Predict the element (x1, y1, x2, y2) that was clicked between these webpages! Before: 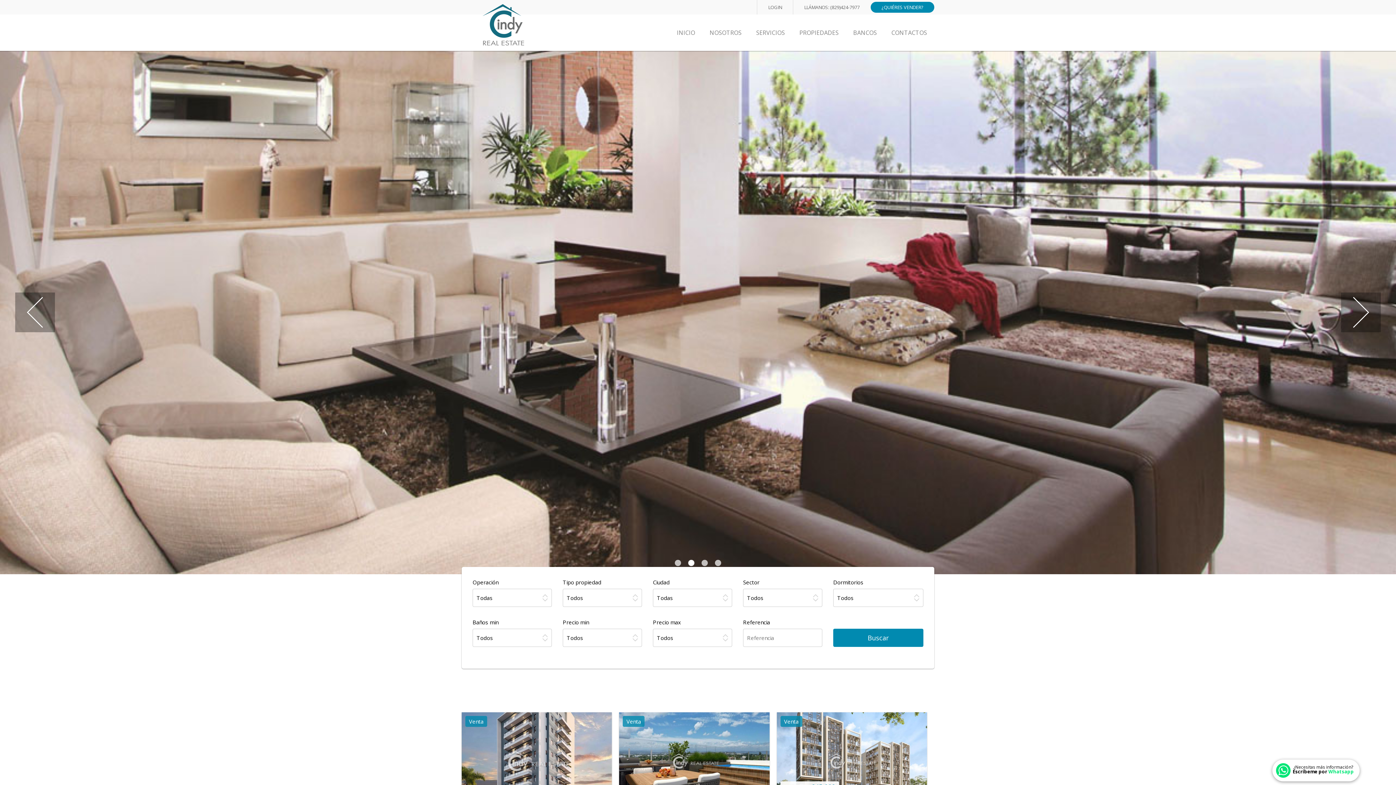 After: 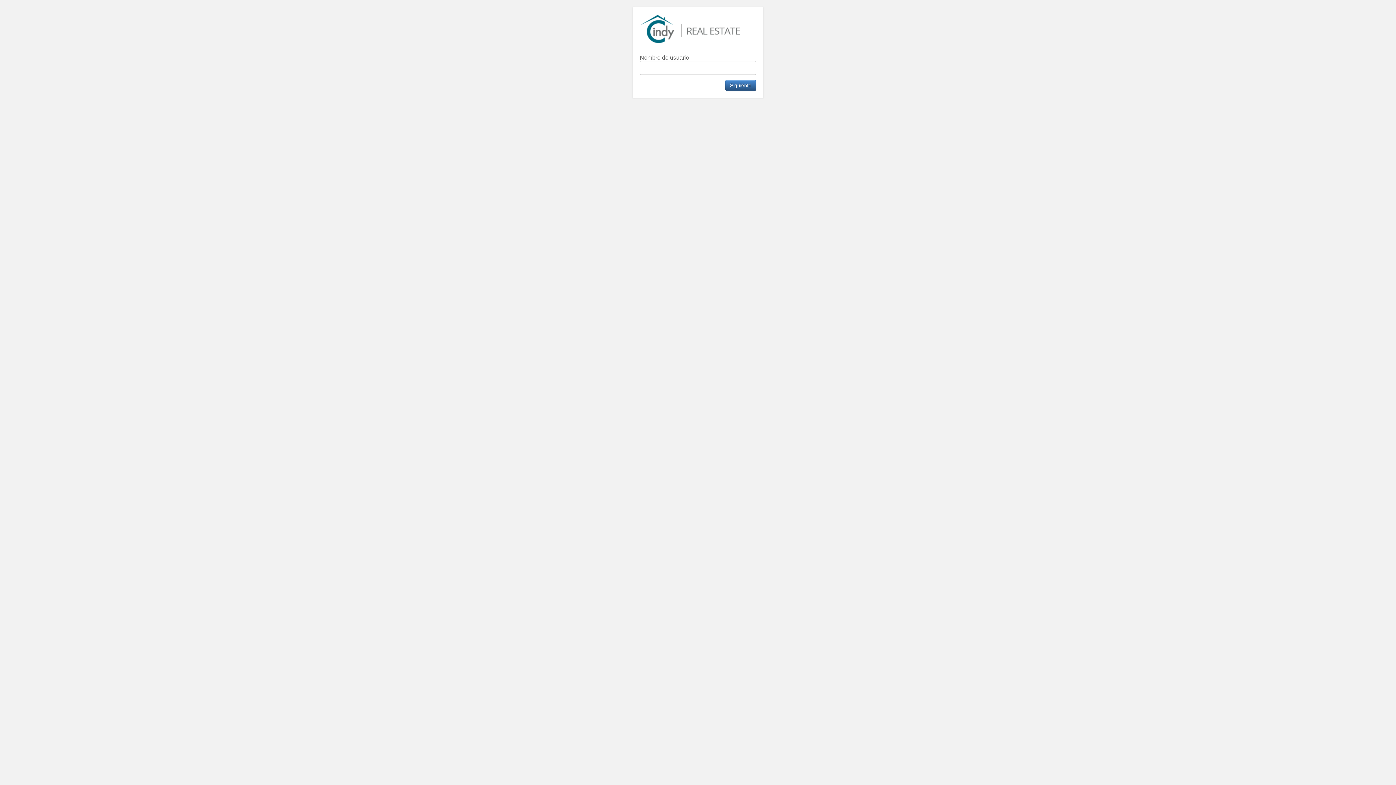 Action: bbox: (757, 0, 793, 14) label: LOGIN